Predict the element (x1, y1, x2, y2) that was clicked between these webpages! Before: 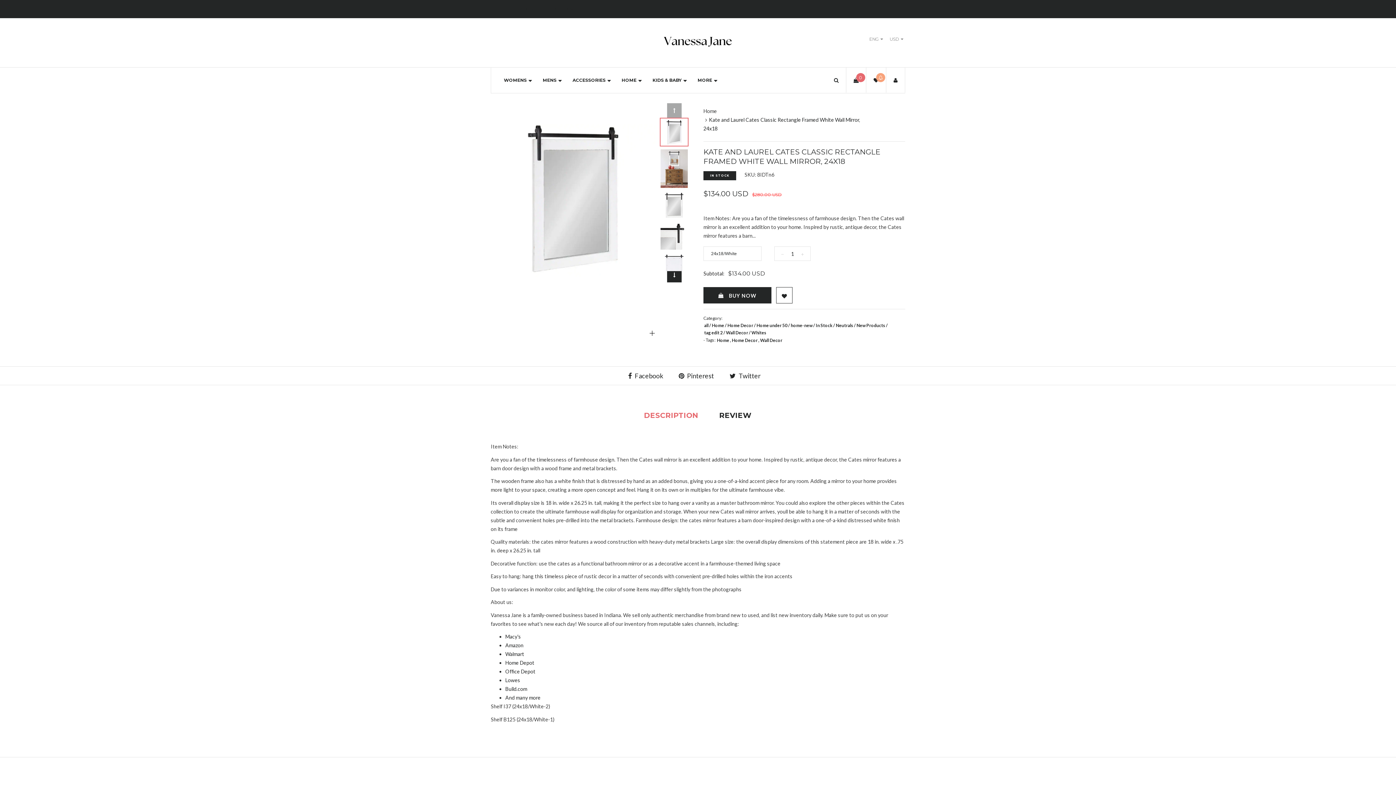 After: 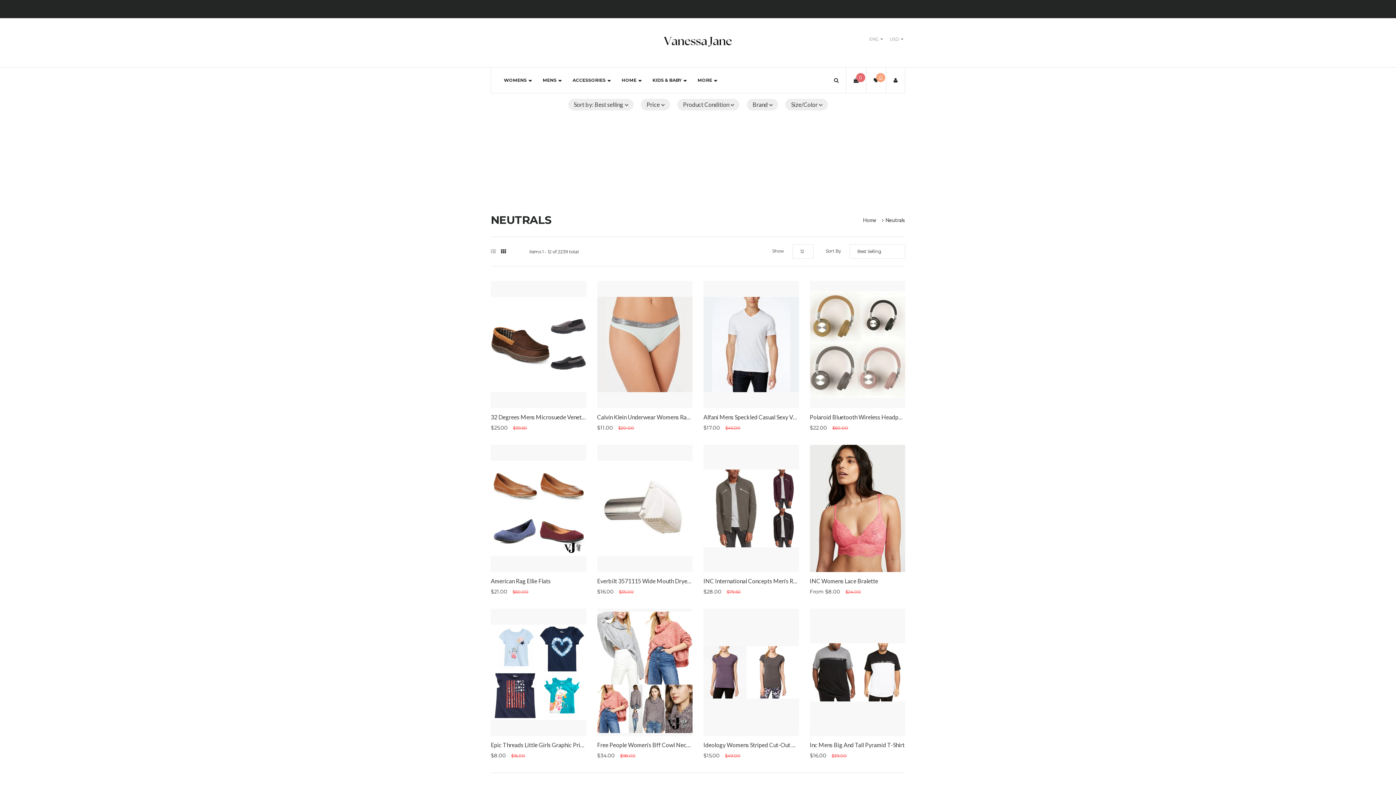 Action: label: Neutrals bbox: (835, 322, 854, 328)